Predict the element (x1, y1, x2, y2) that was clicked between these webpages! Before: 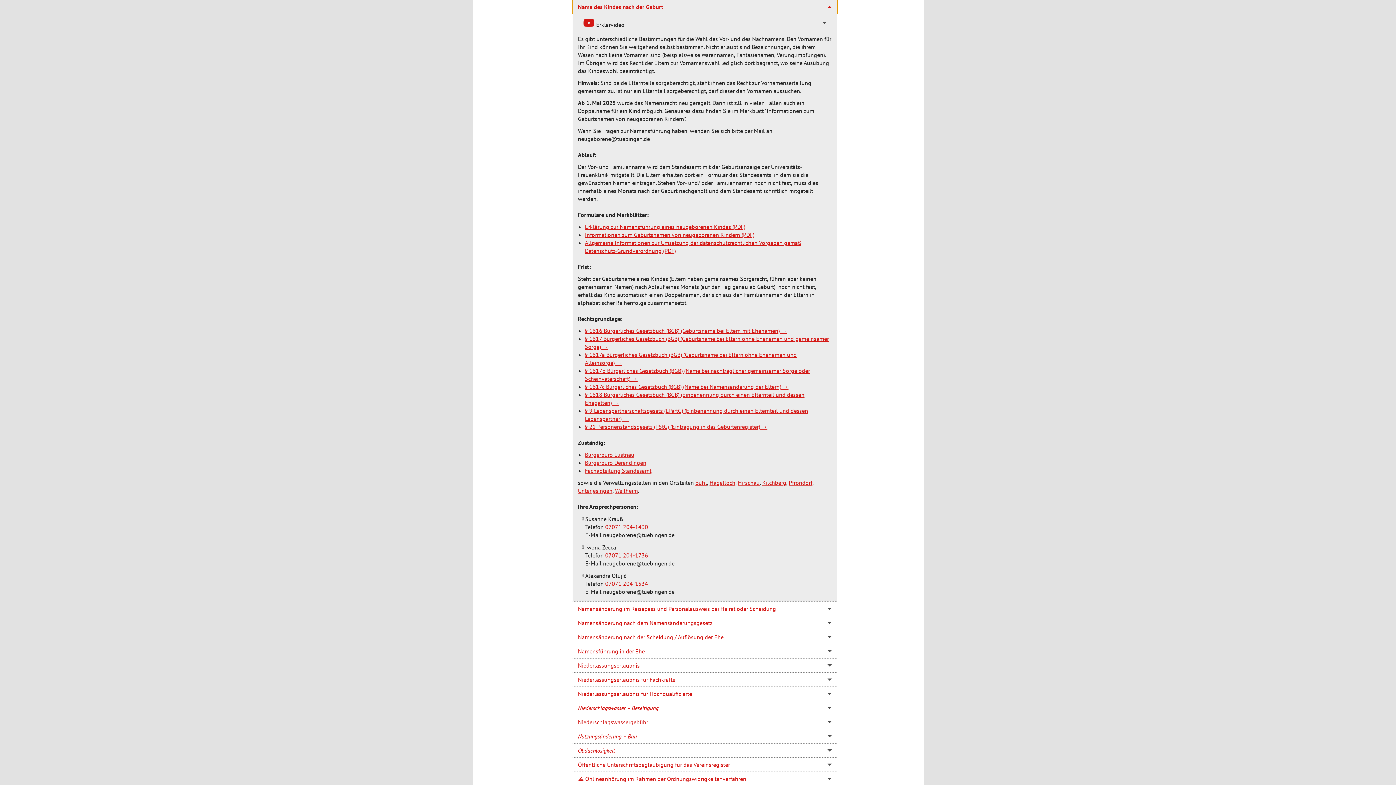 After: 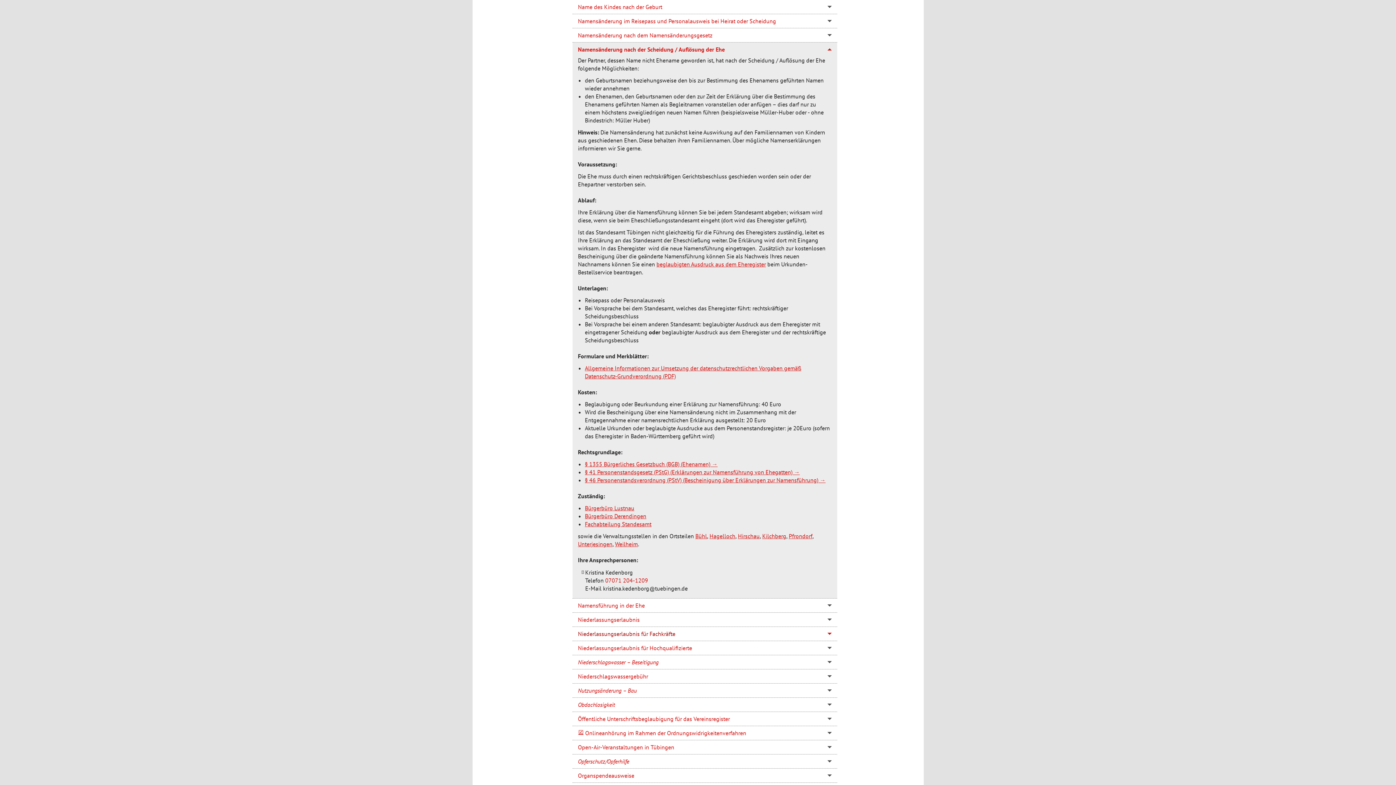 Action: label: Namensänderung nach der Scheidung / Auflösung der Ehe bbox: (572, 630, 837, 644)